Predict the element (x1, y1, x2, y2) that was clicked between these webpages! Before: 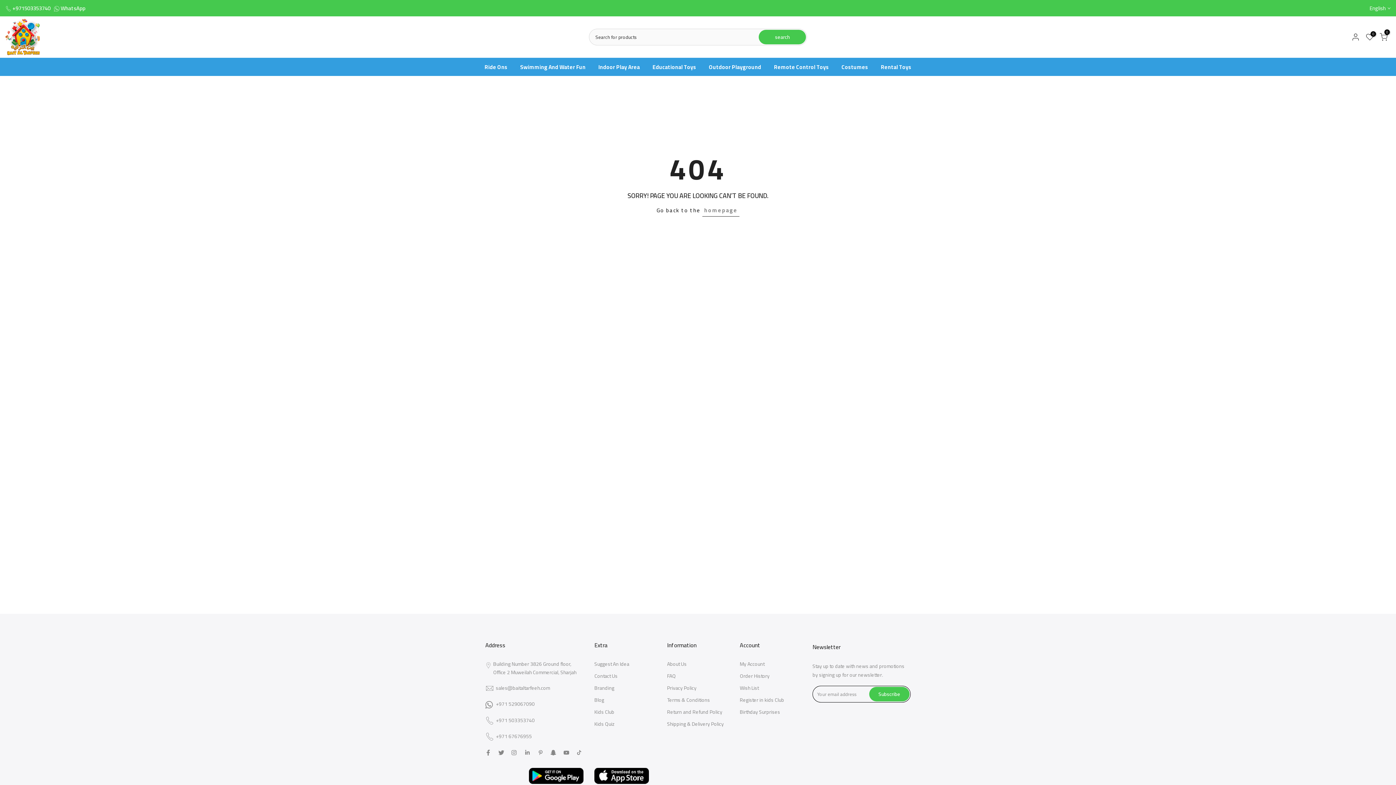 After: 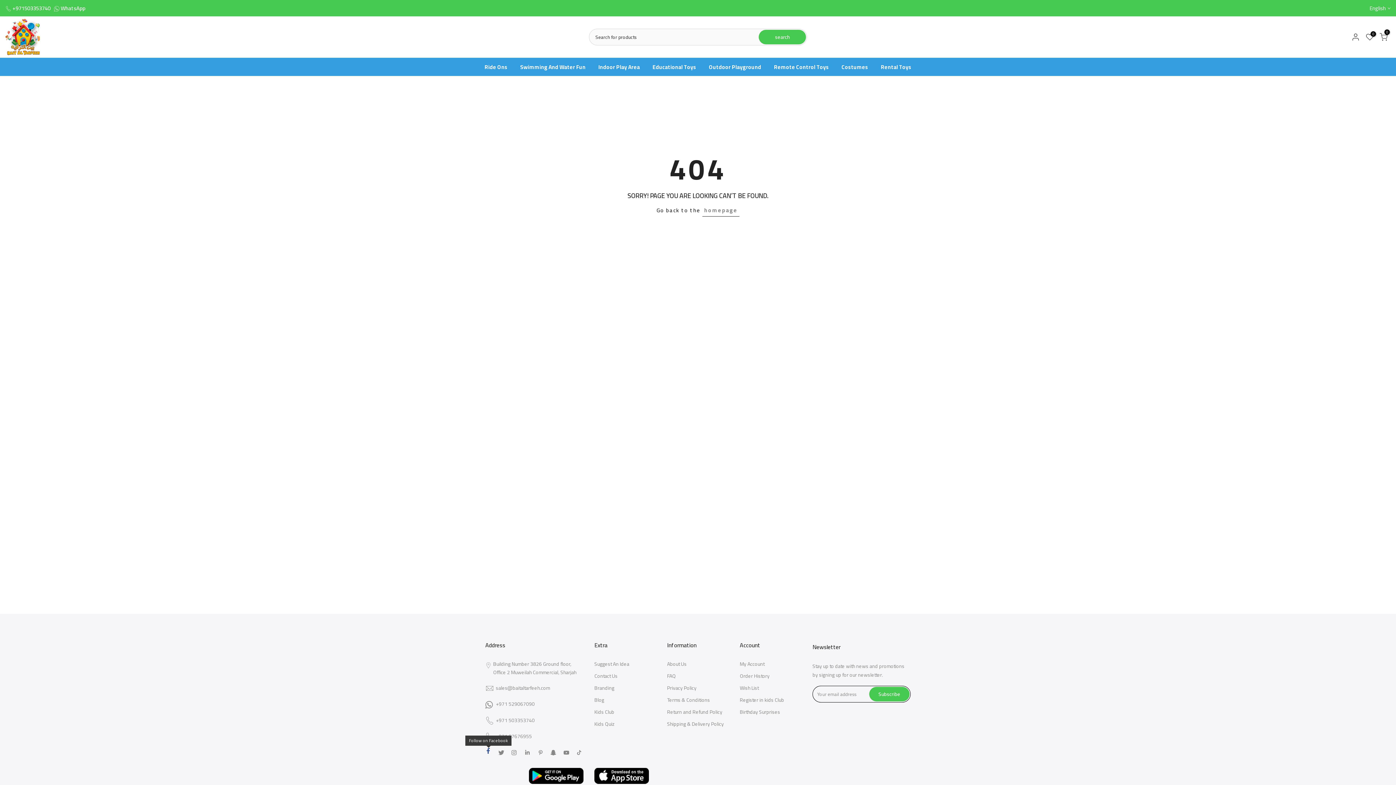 Action: bbox: (485, 748, 491, 757)